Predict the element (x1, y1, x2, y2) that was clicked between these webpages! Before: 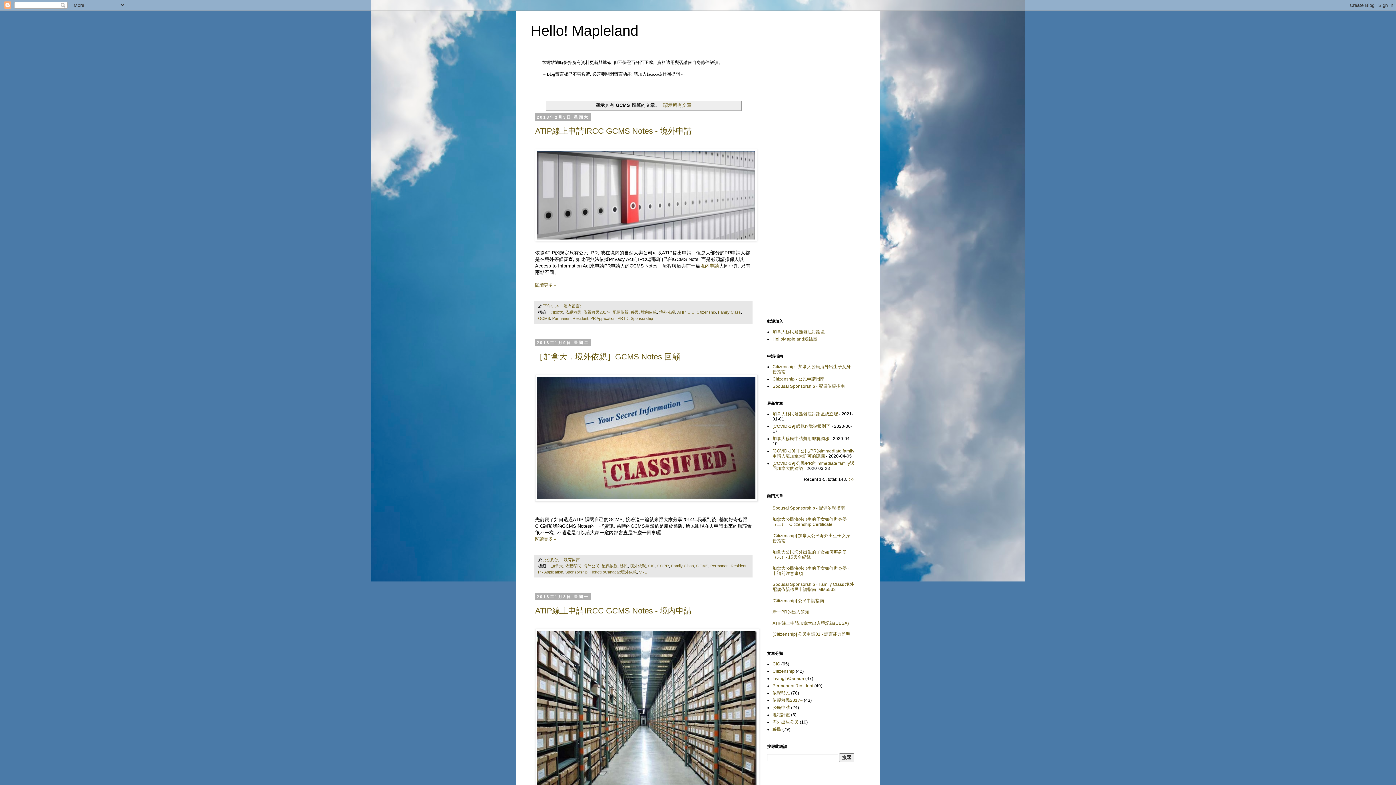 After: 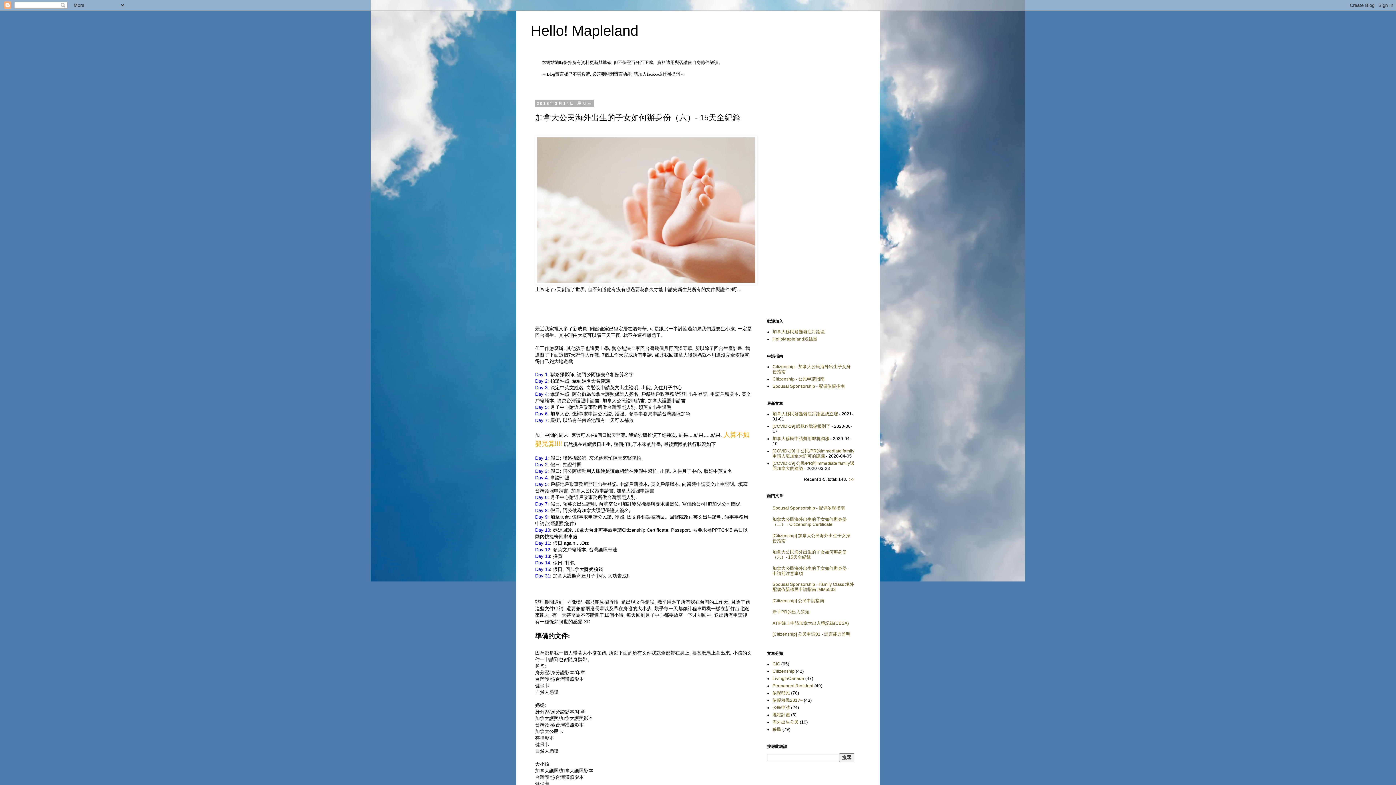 Action: bbox: (772, 549, 846, 559) label: 加拿大公民海外出生的子女如何辦身份（六）- 15天全紀錄